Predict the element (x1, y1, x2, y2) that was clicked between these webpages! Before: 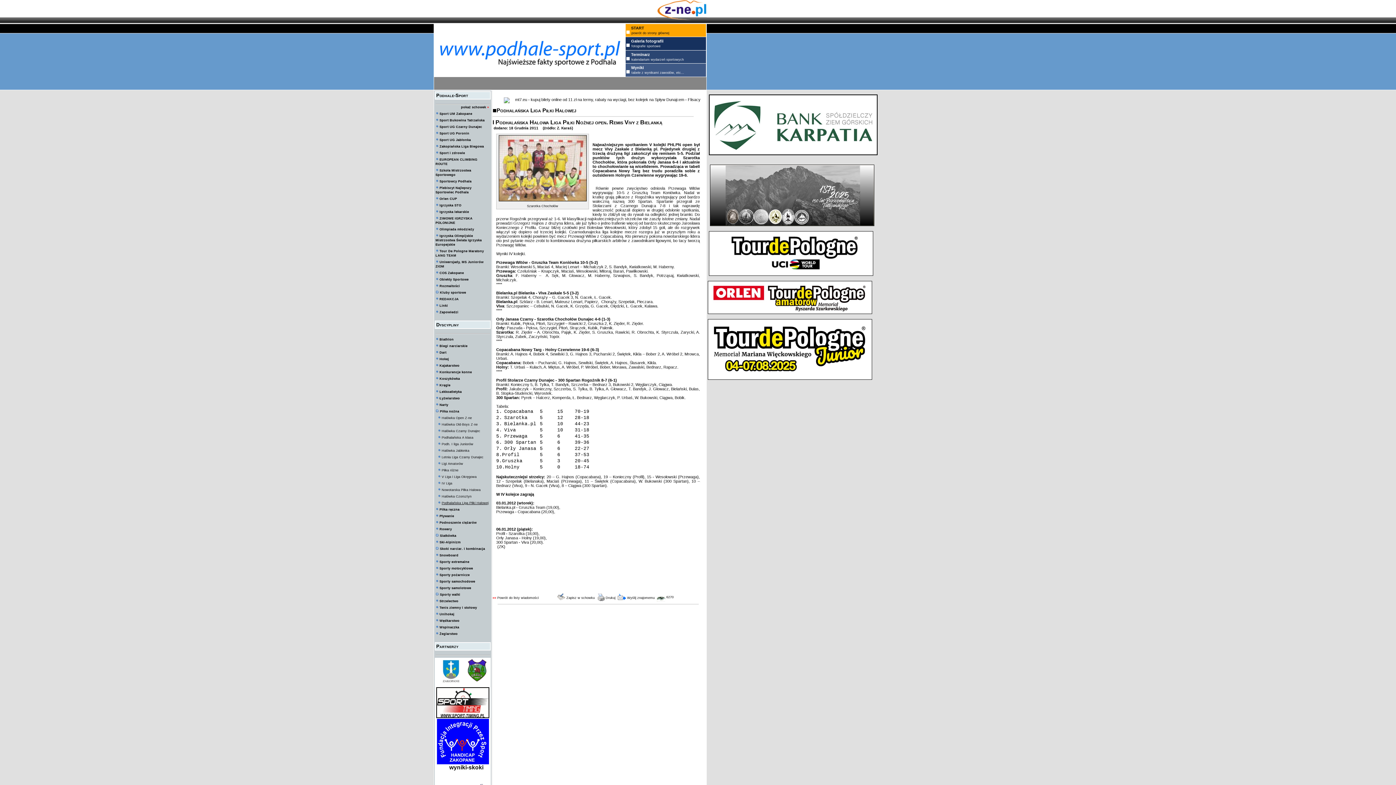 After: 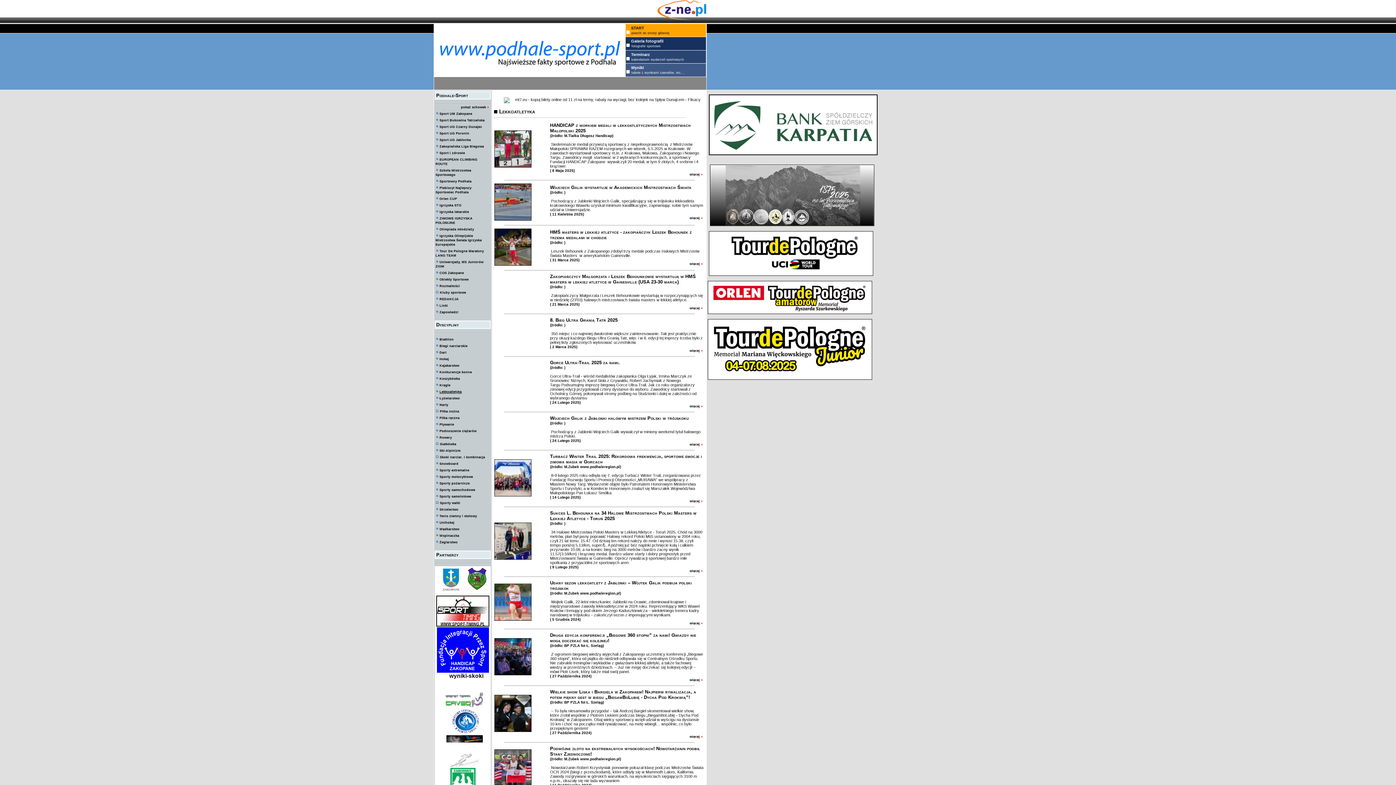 Action: bbox: (439, 390, 461, 393) label: Lekkoatletyka